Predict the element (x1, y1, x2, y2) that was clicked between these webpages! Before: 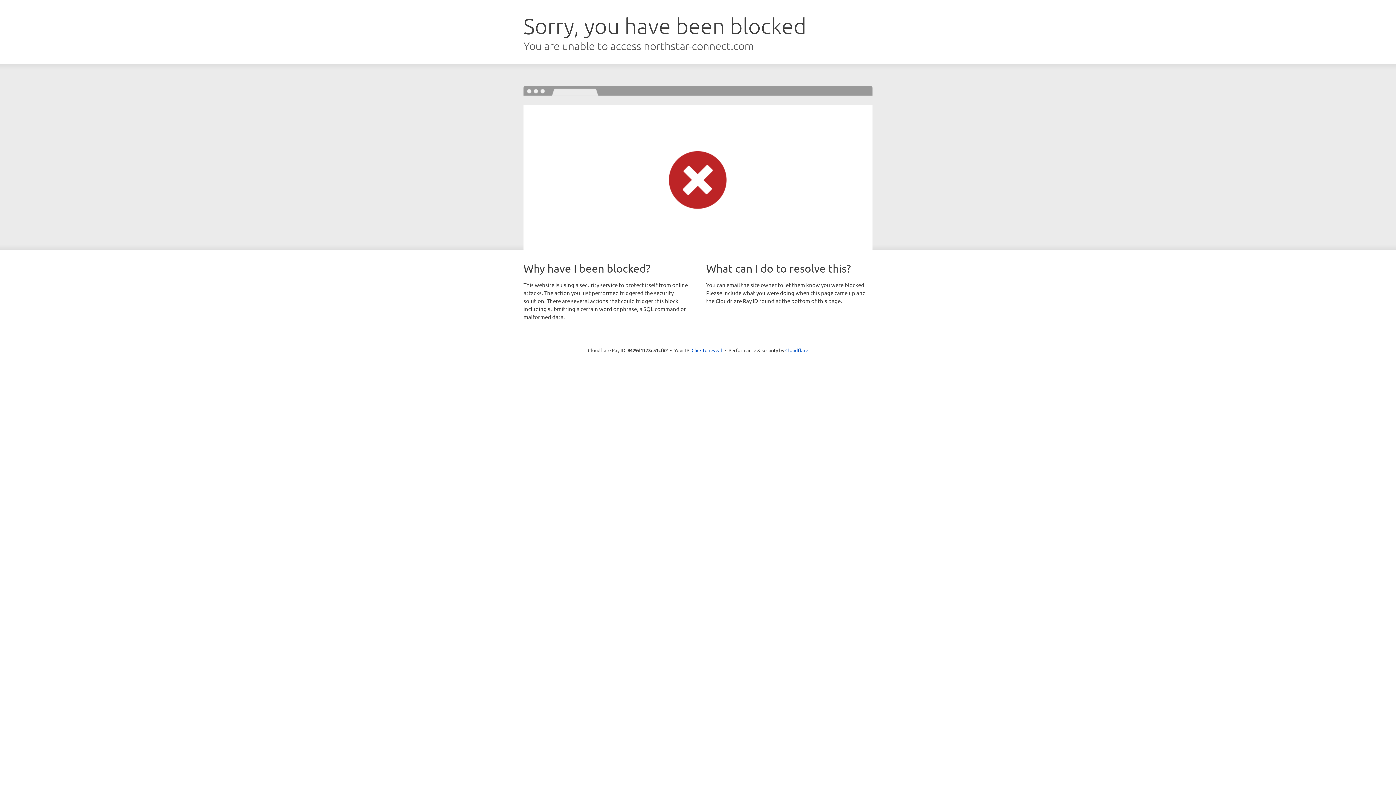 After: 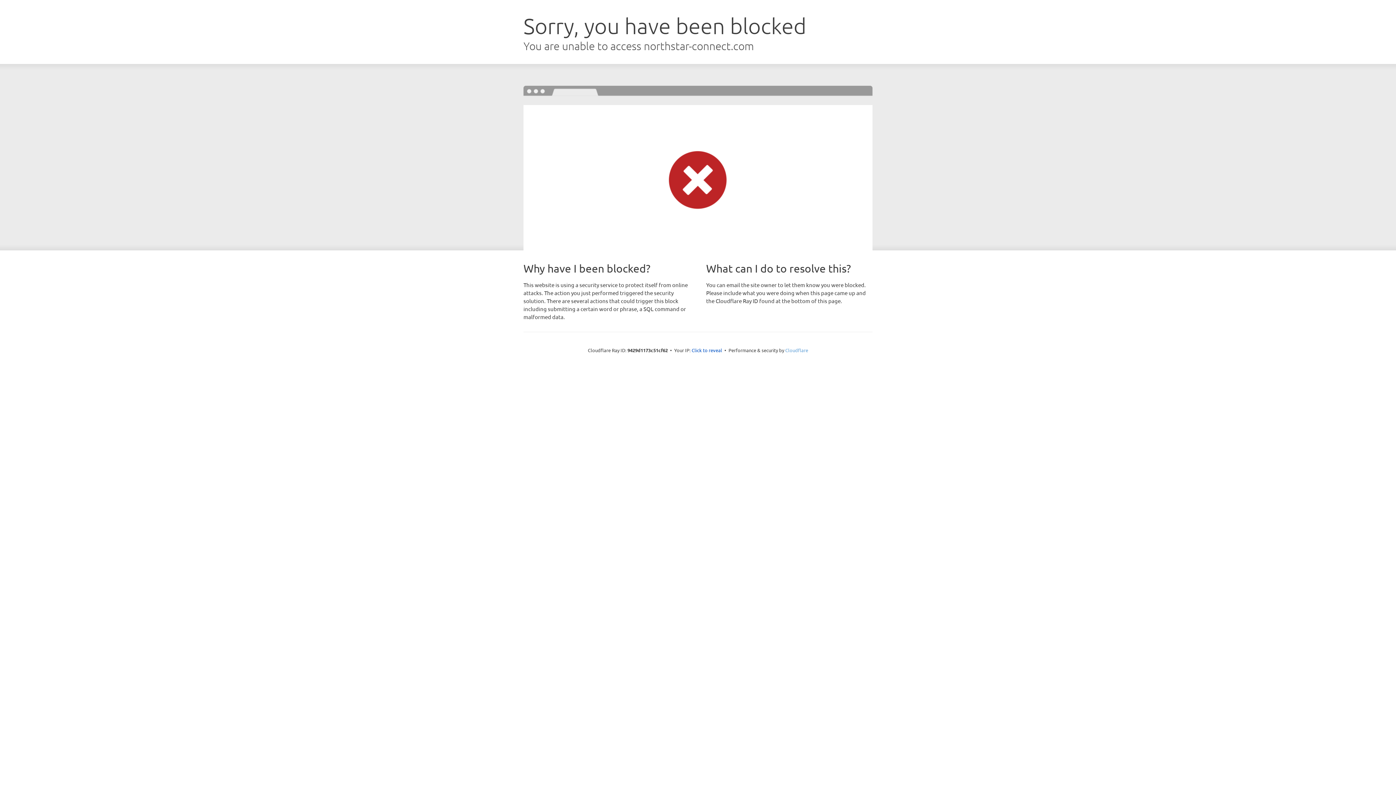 Action: label: Cloudflare bbox: (785, 347, 808, 353)